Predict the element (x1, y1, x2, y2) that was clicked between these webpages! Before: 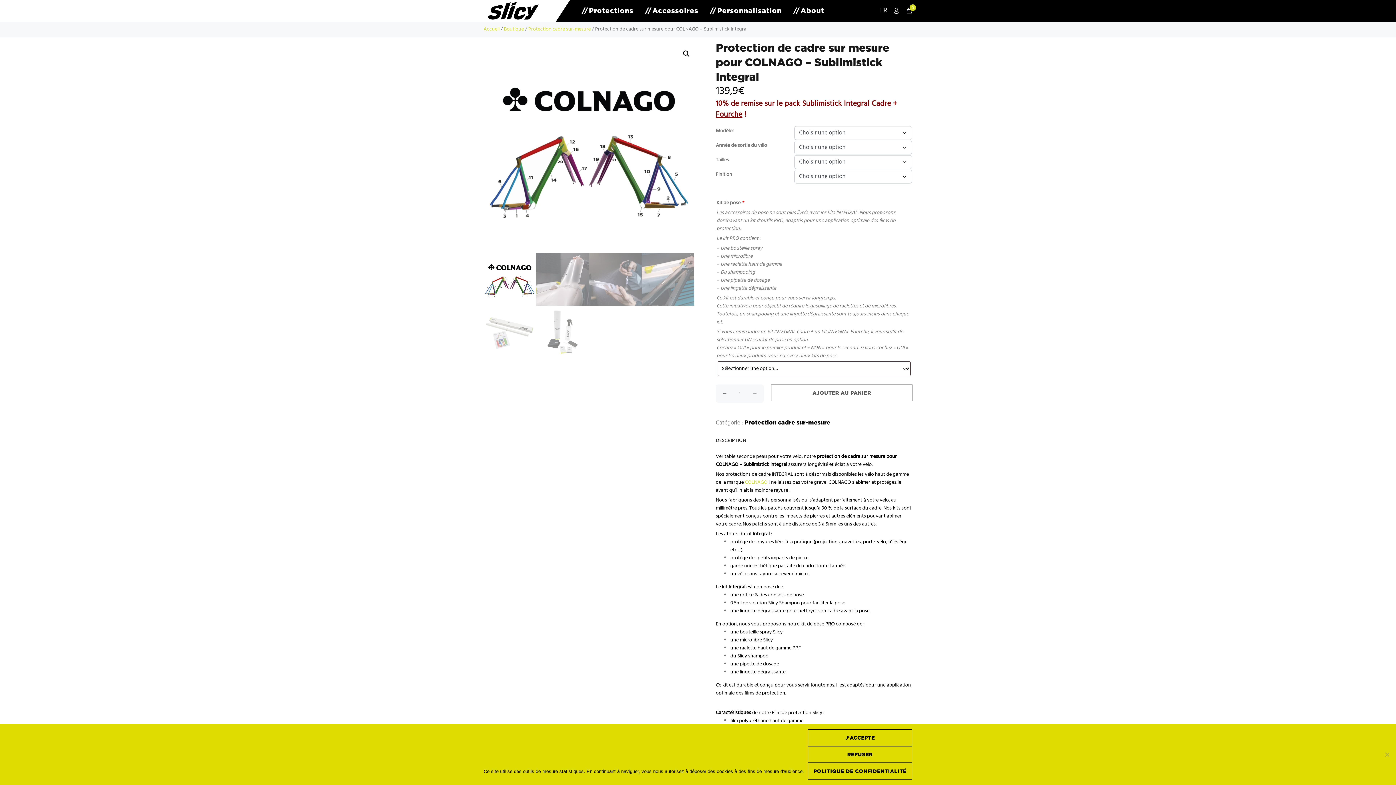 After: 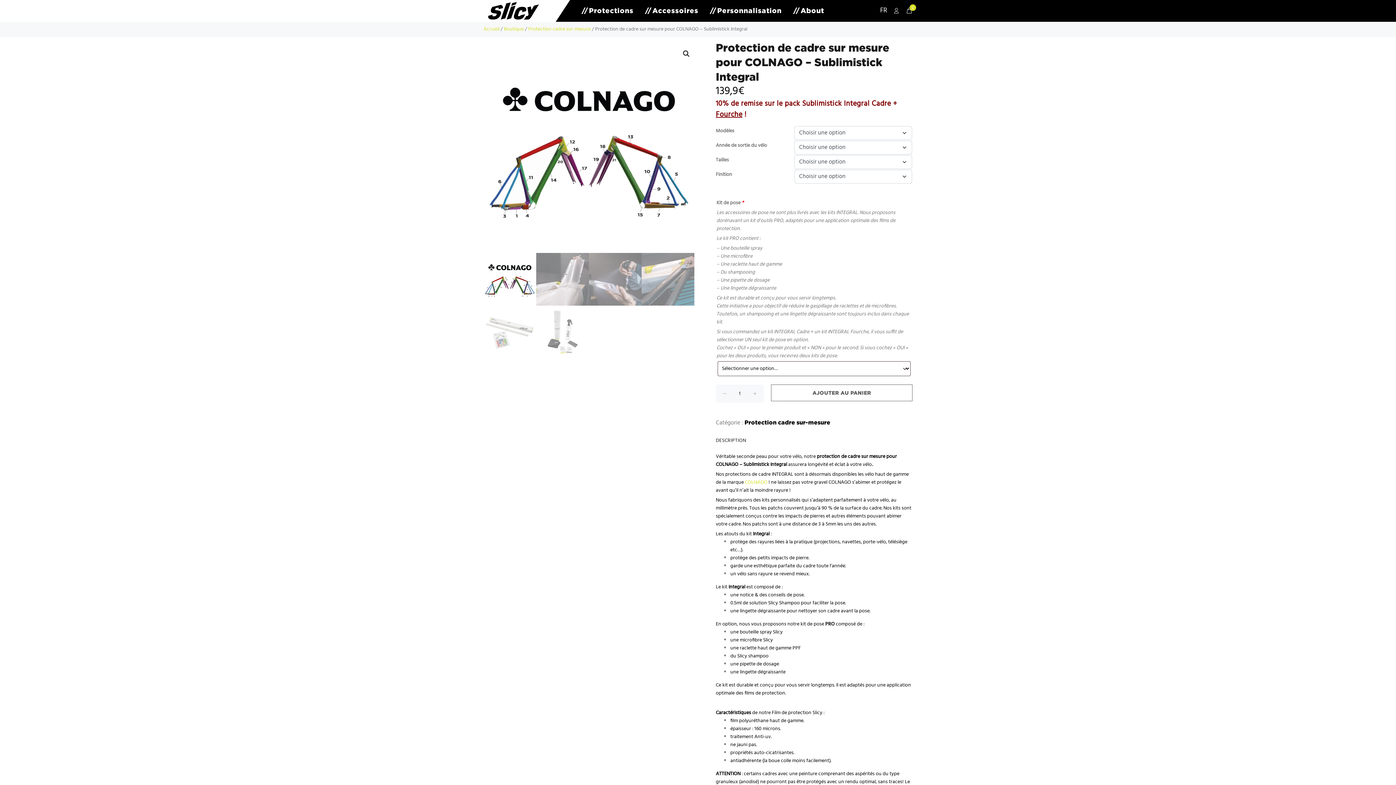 Action: label: Refuser bbox: (807, 746, 912, 763)